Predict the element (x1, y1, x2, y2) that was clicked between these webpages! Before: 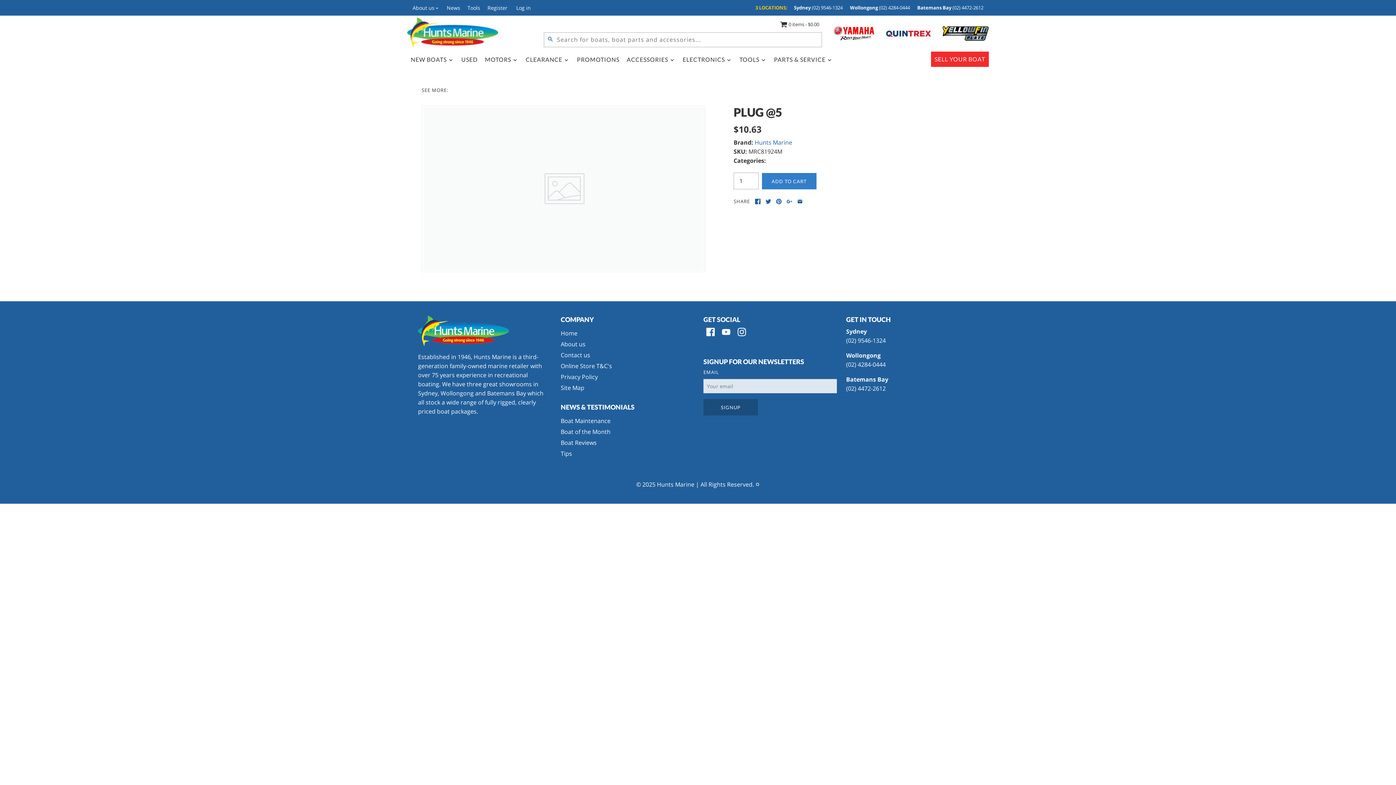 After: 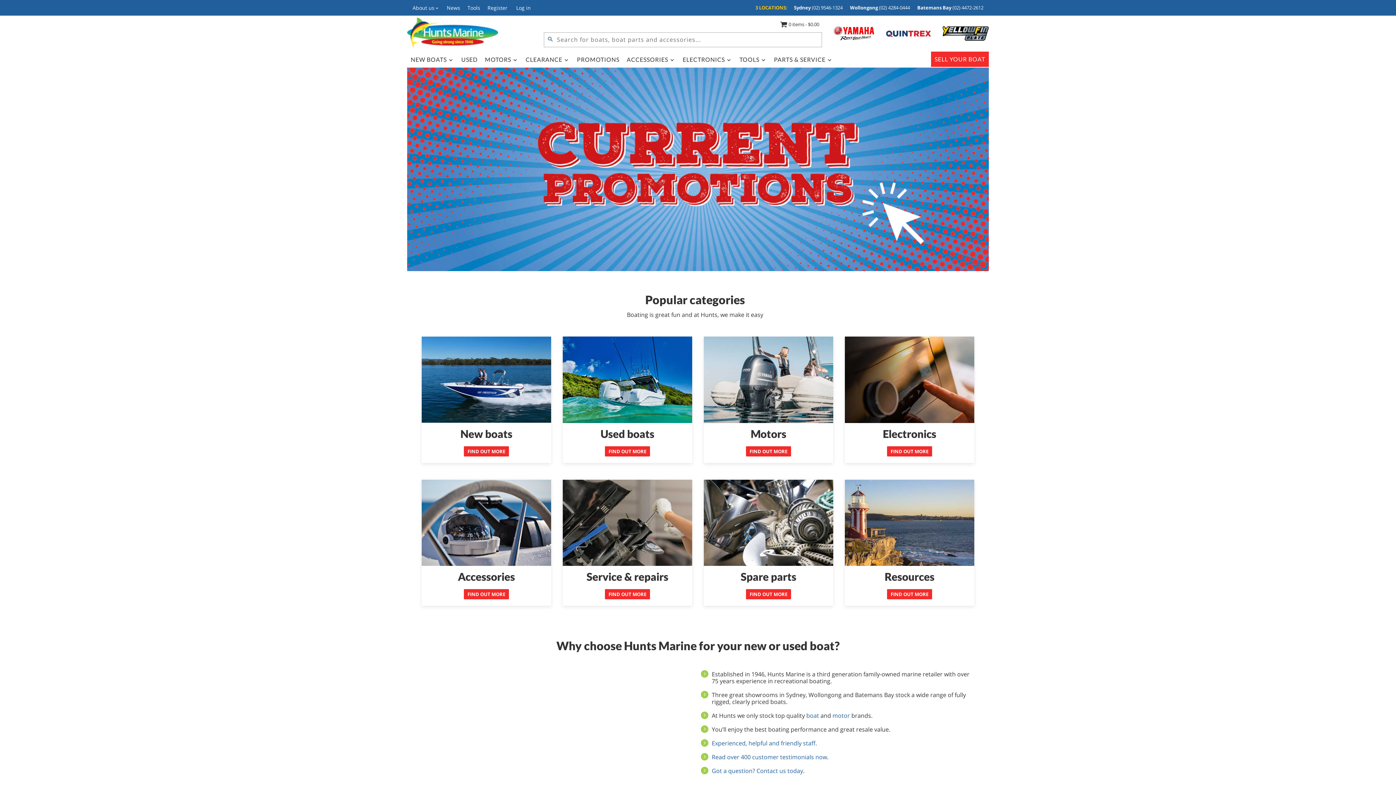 Action: bbox: (657, 480, 694, 488) label: Hunts Marine